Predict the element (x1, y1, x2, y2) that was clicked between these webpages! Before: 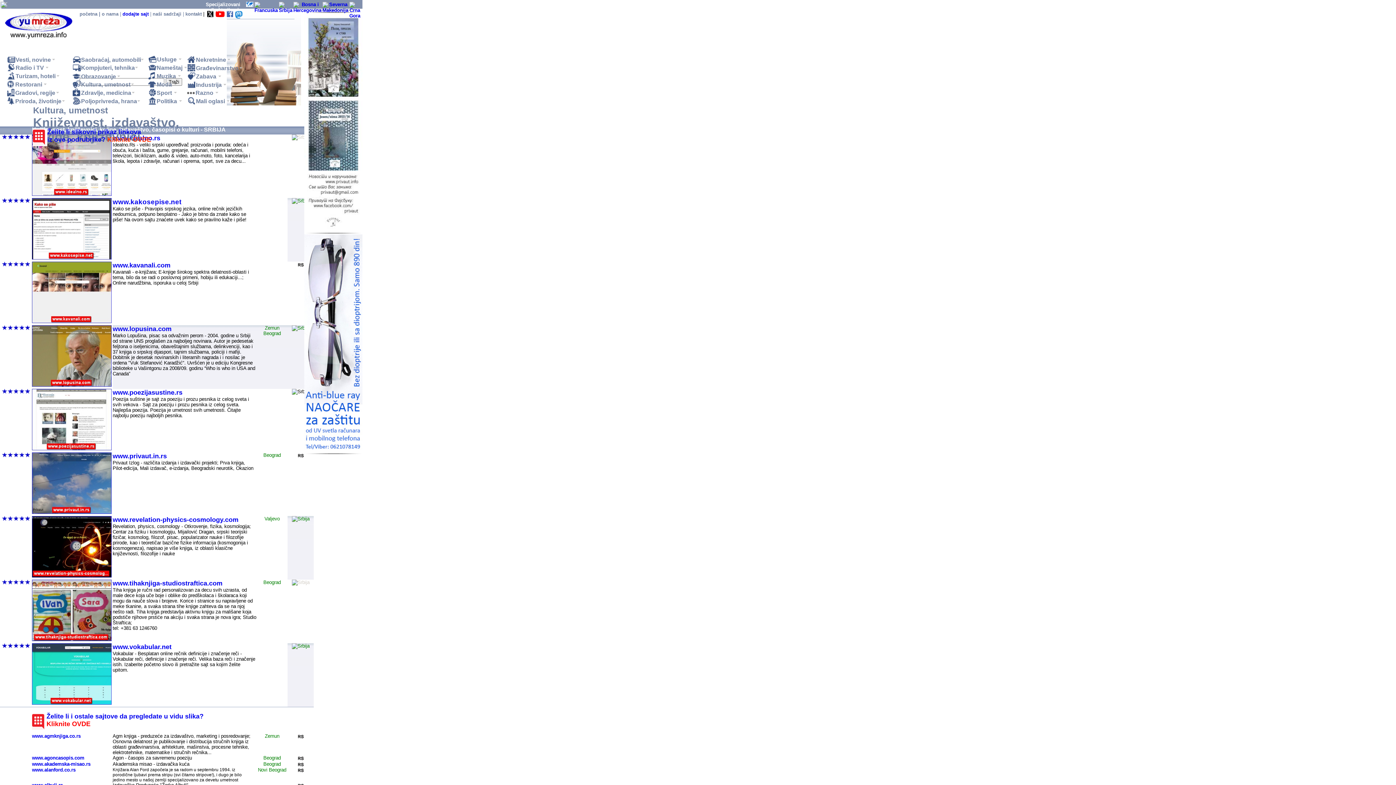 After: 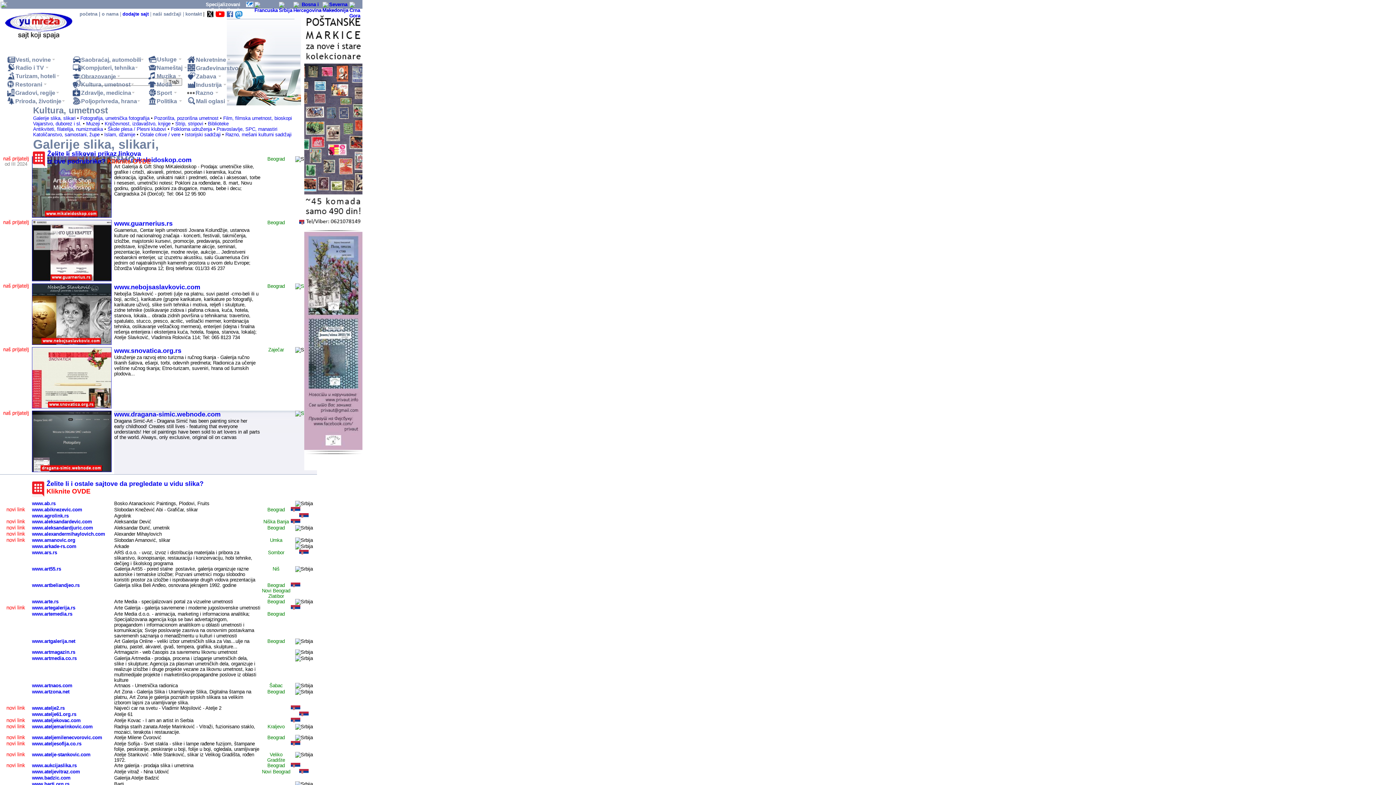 Action: bbox: (72, 80, 138, 88) label: Kultura, umetnost